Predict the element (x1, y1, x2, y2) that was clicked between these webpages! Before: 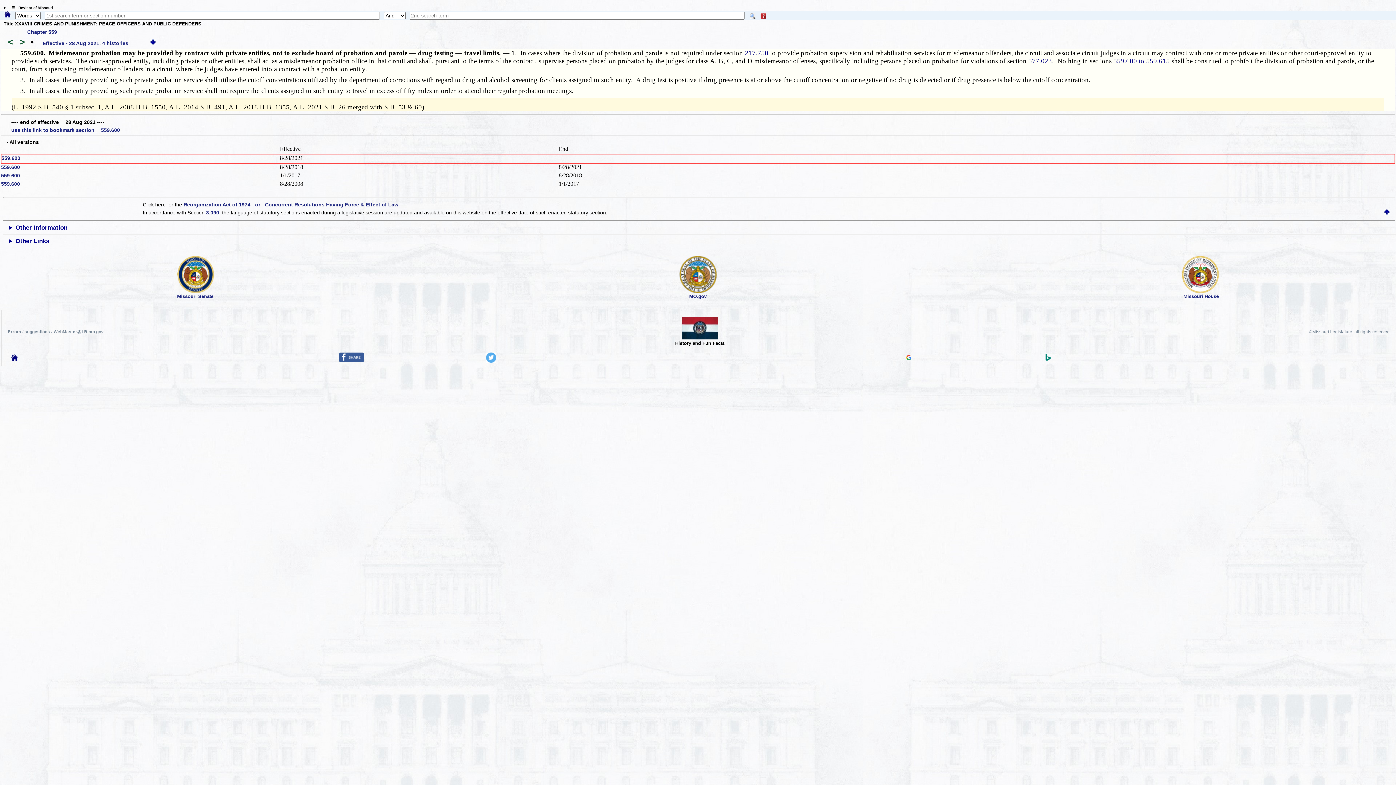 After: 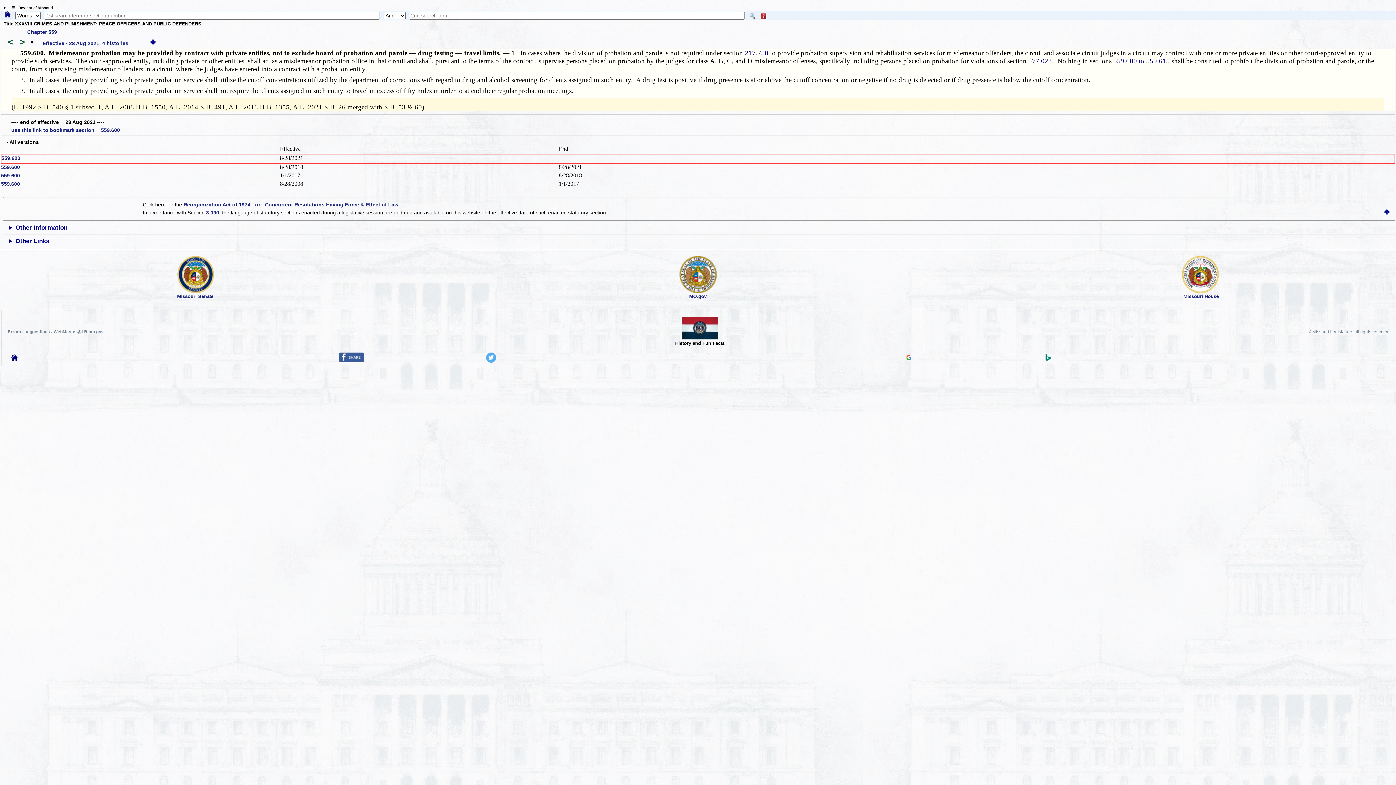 Action: bbox: (177, 288, 214, 294)